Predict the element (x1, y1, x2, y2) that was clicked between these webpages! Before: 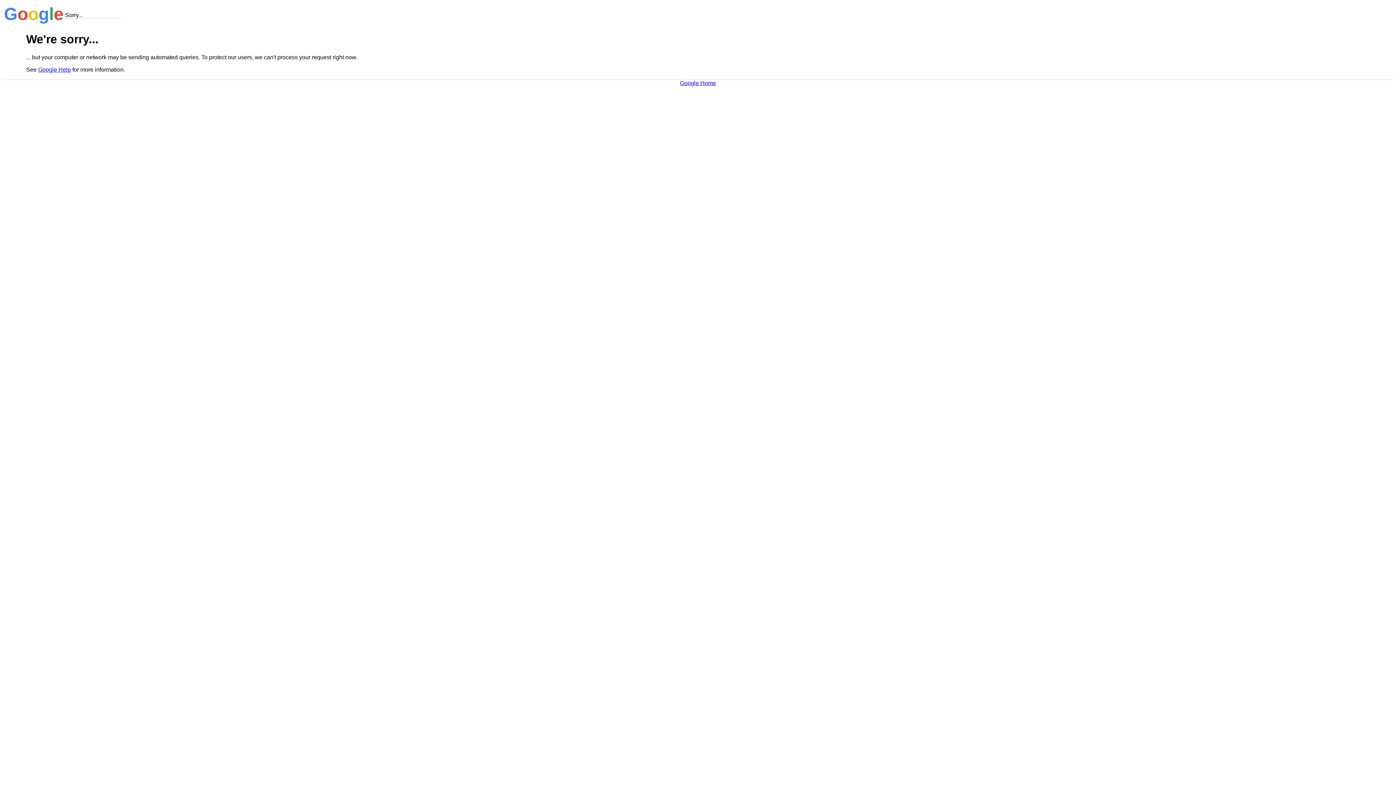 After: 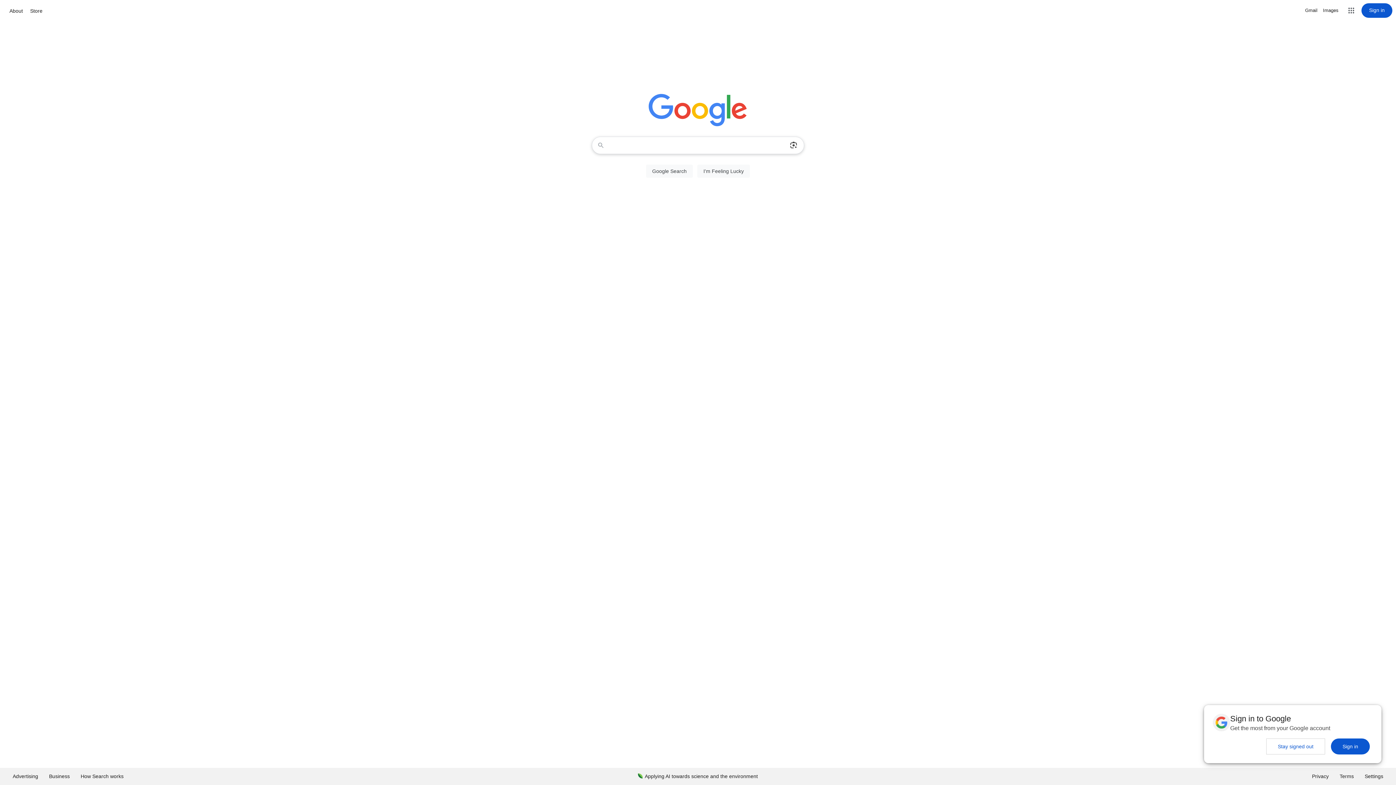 Action: bbox: (680, 79, 716, 86) label: Google Home